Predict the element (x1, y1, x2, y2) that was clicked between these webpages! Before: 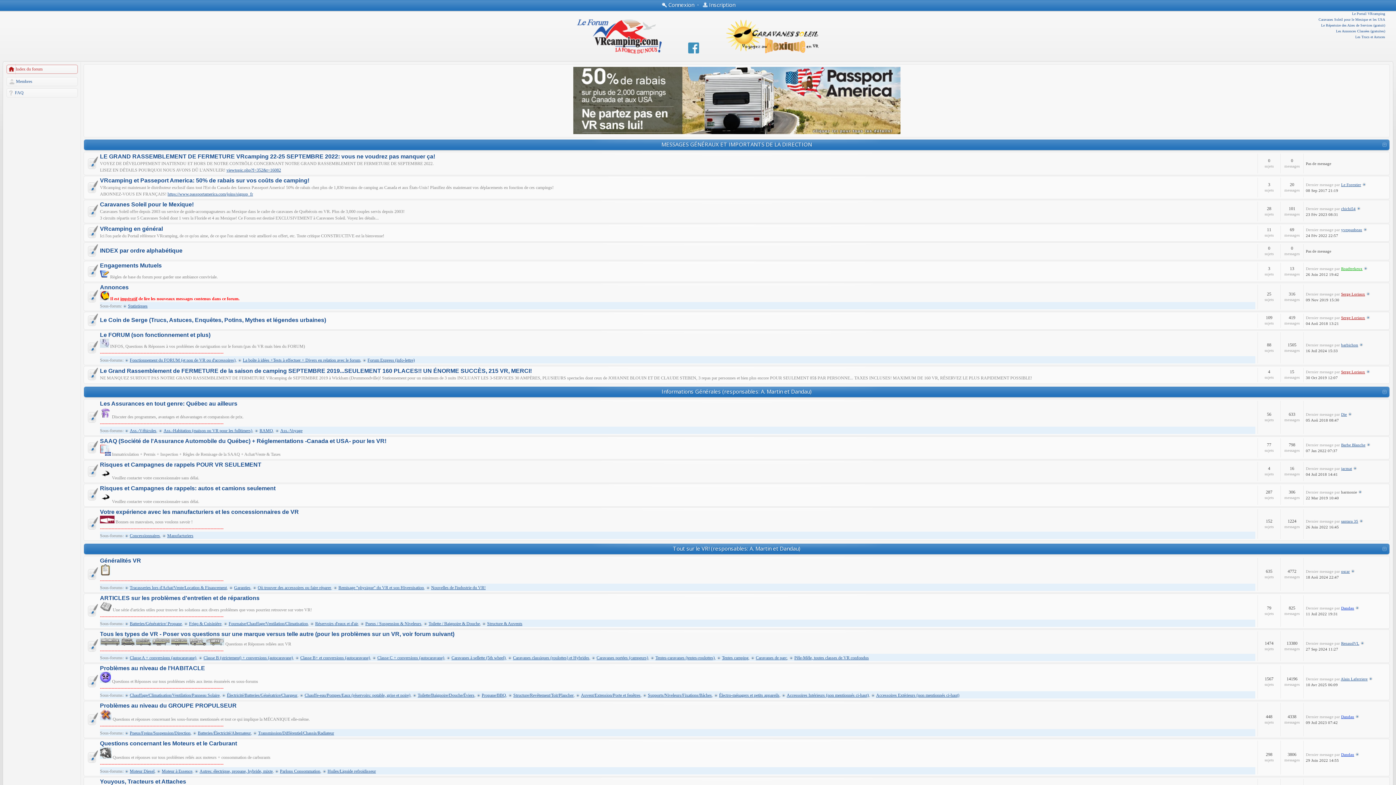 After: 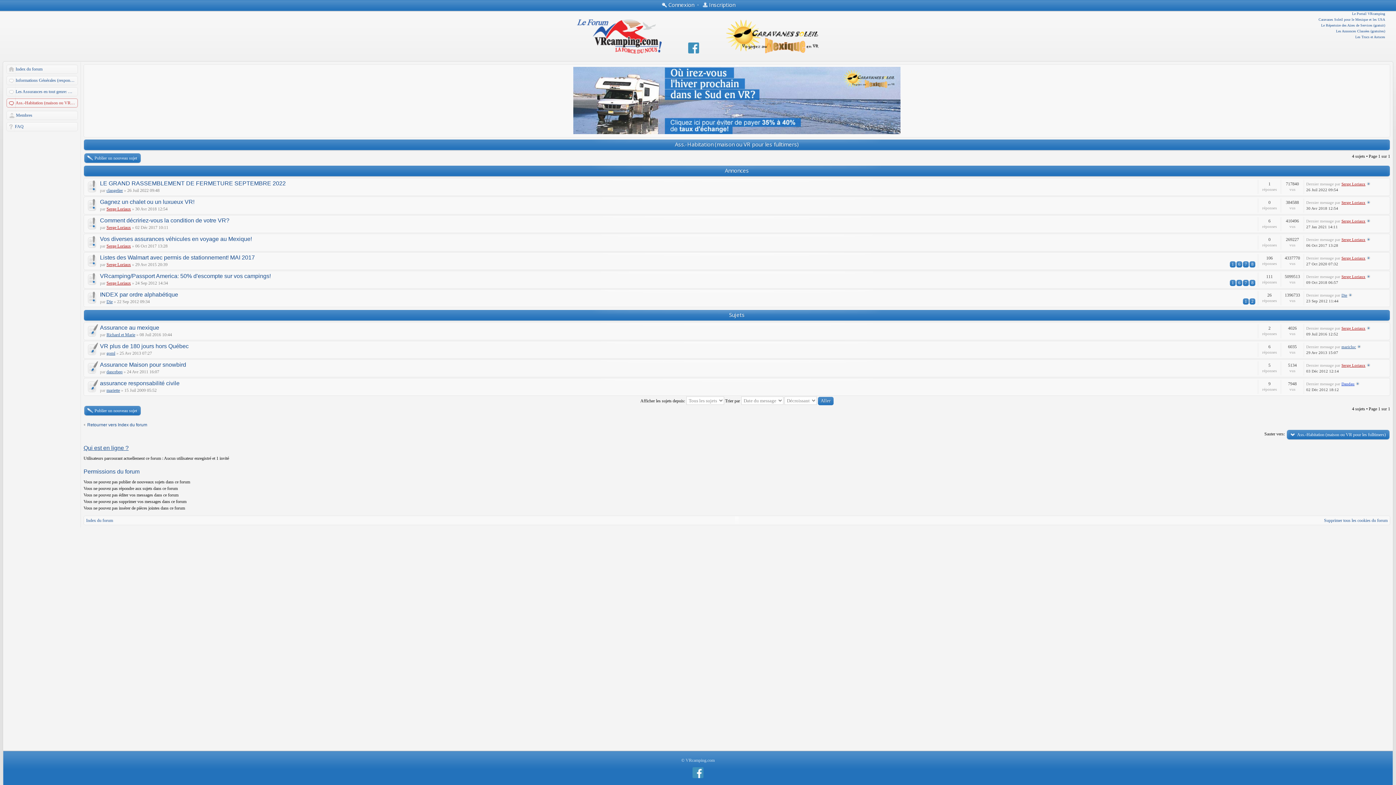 Action: bbox: (158, 428, 252, 433) label: Ass.-Habitation (maison ou VR pour les fulltimers)